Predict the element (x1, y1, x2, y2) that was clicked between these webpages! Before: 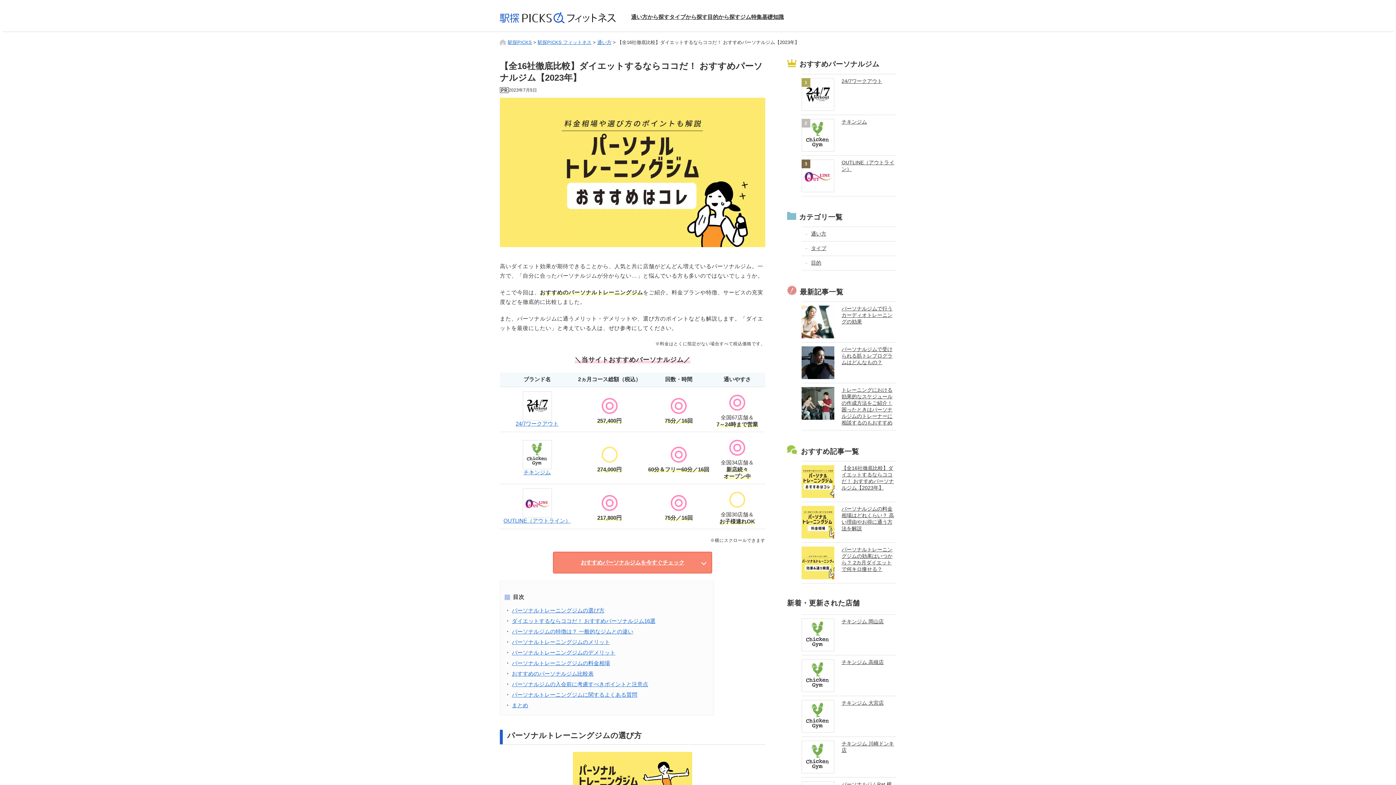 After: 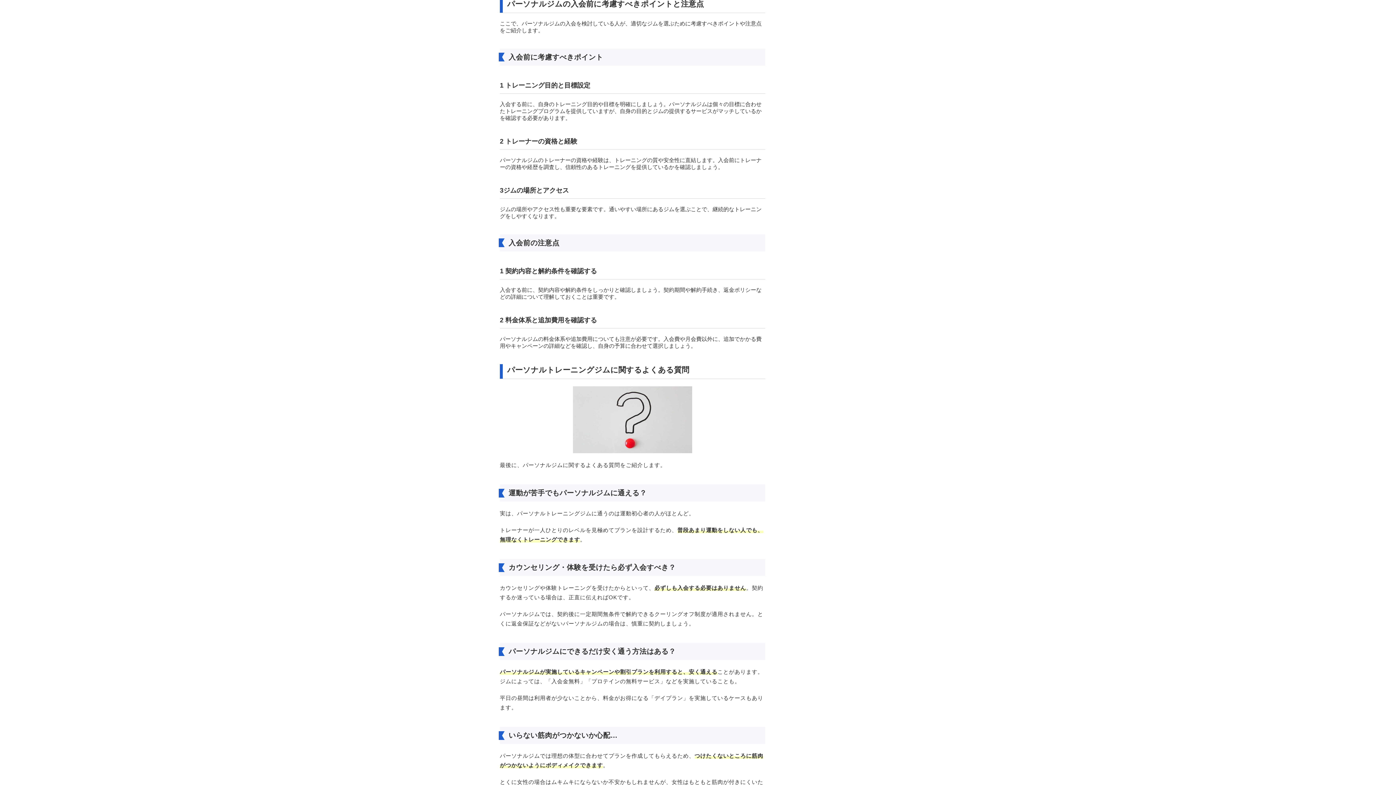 Action: label: パーソナルジムの入会前に考慮すべきポイントと注意点 bbox: (512, 681, 648, 687)